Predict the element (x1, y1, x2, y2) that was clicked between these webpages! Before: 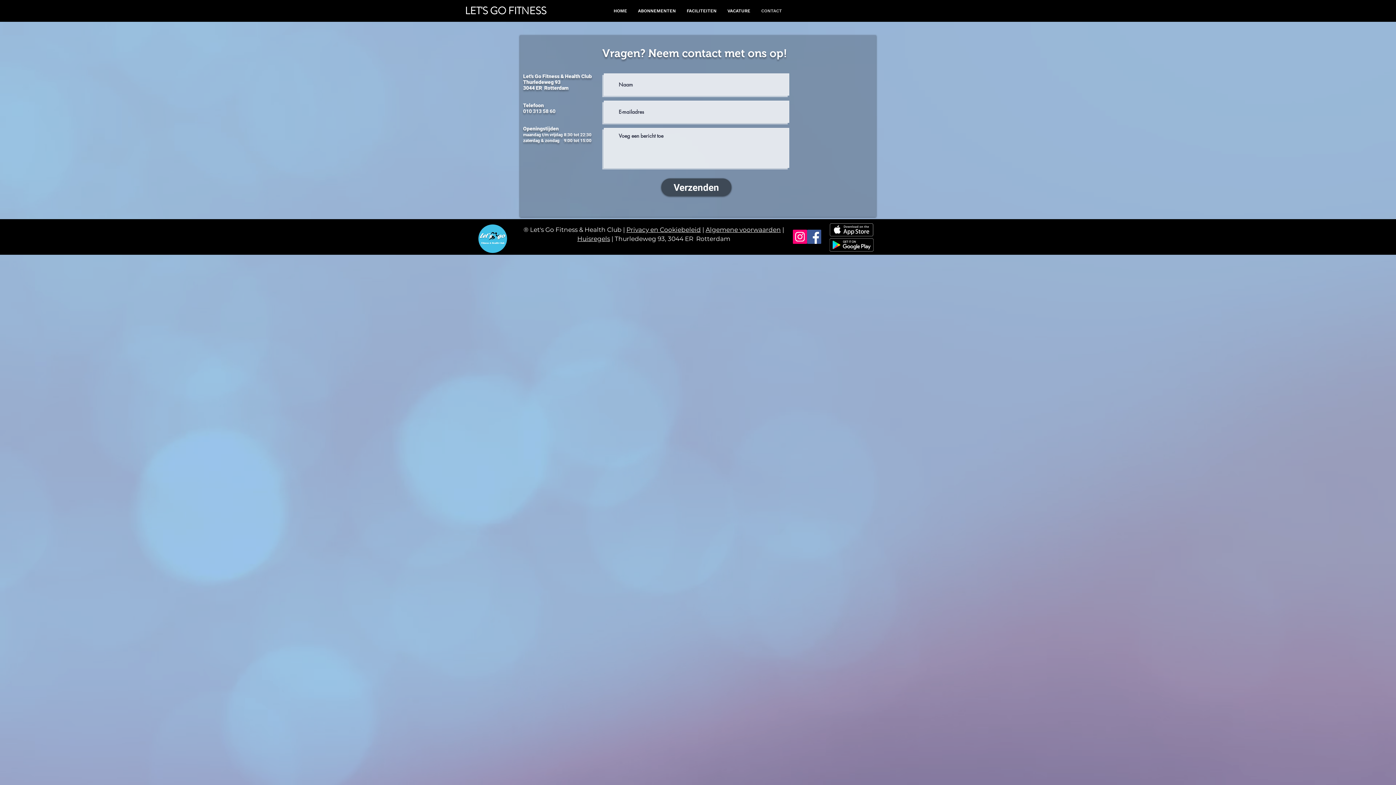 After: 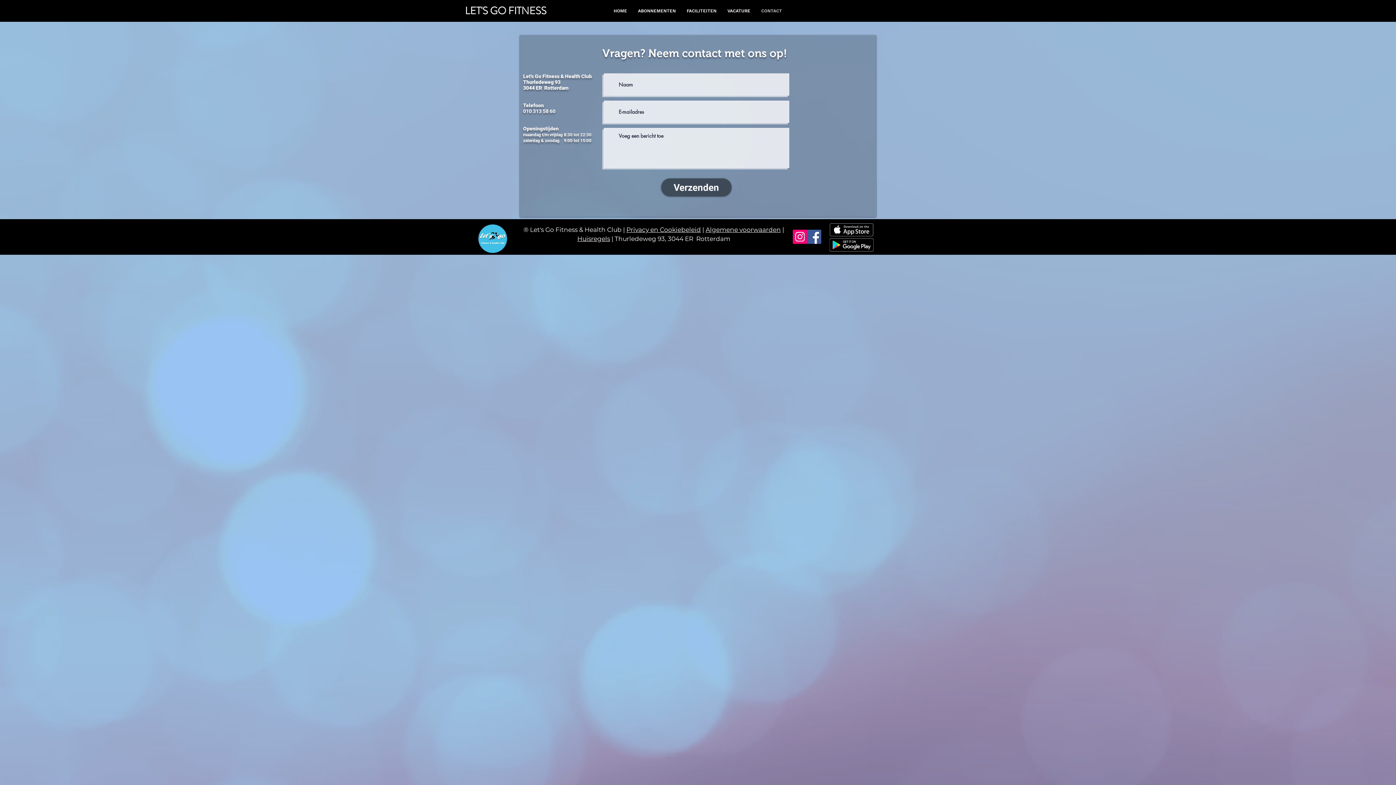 Action: bbox: (793, 229, 807, 244) label: Instagram